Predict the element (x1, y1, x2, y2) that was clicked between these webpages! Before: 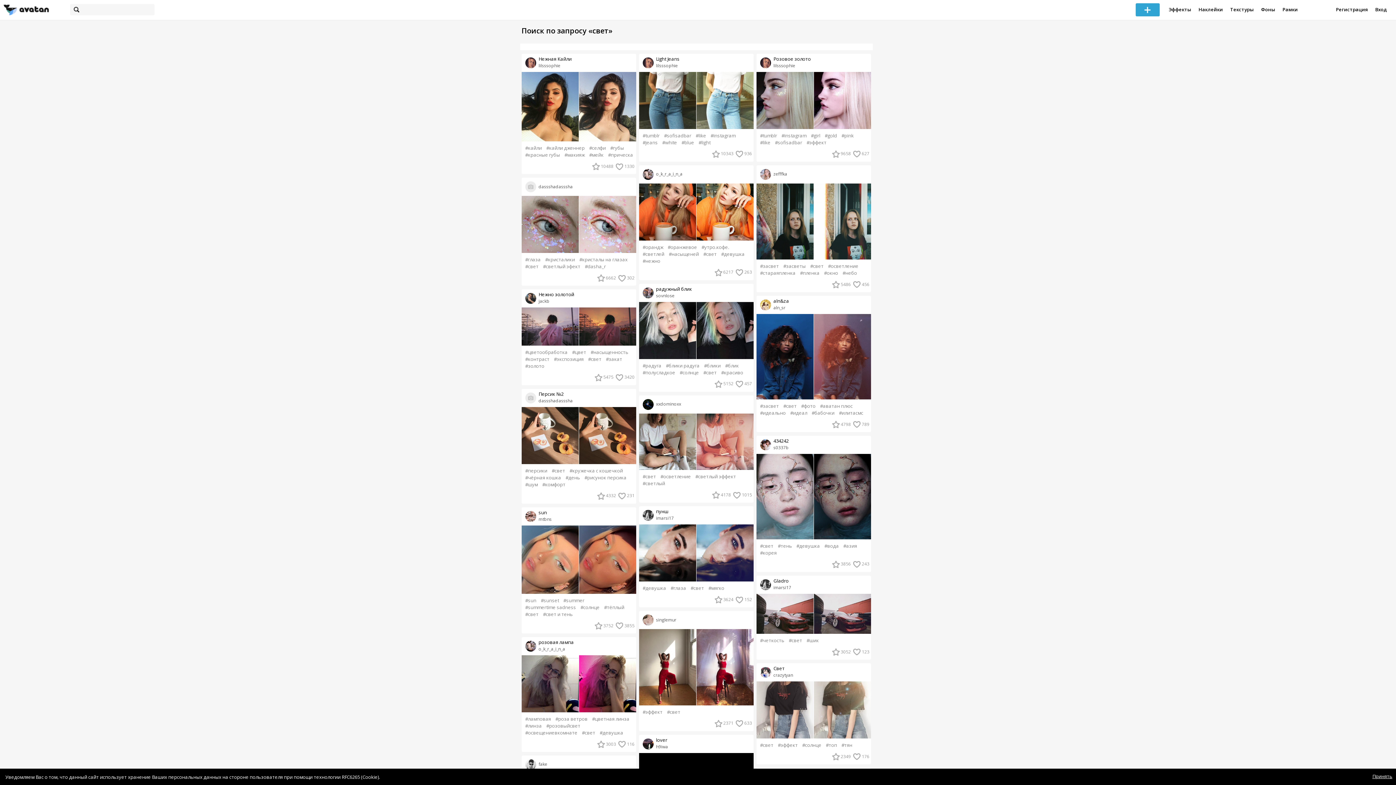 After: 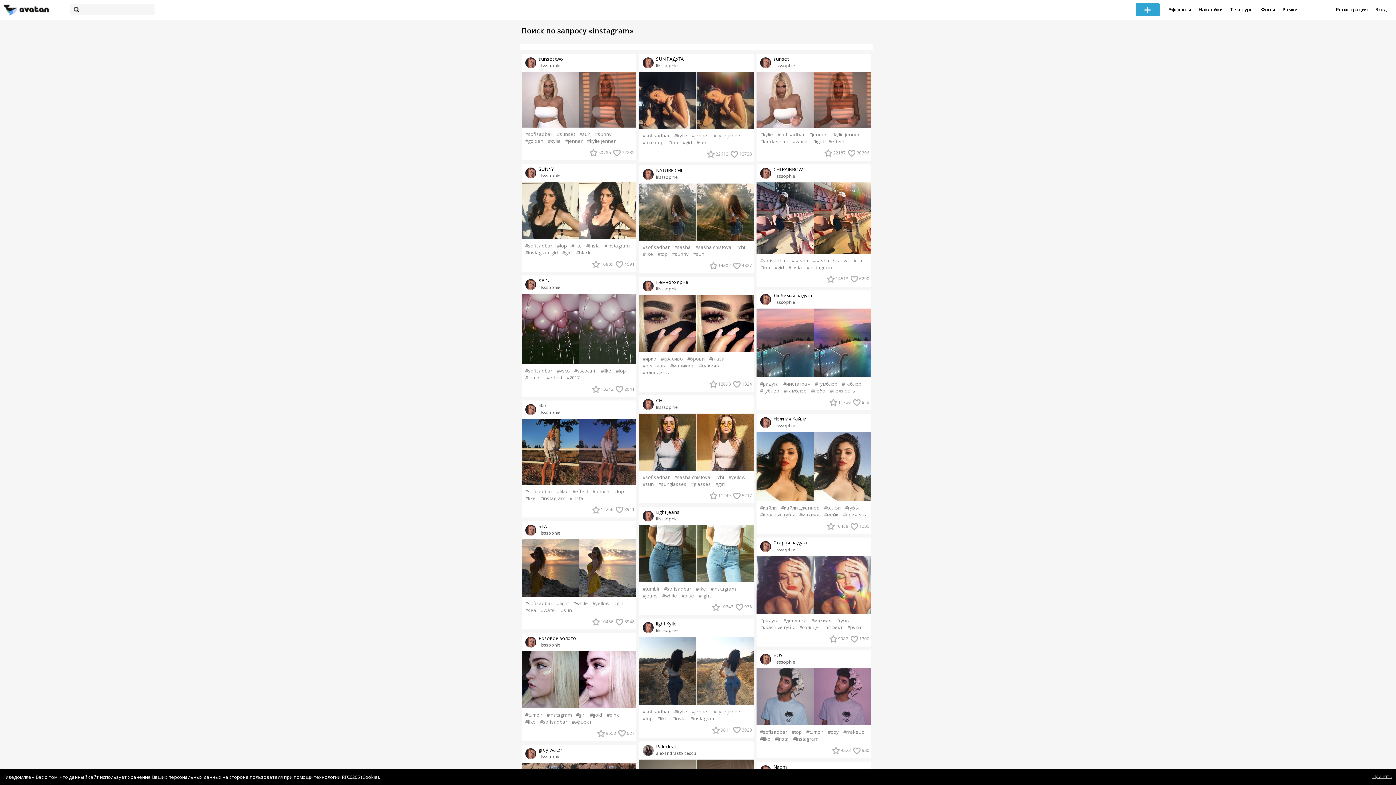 Action: bbox: (781, 133, 806, 138) label: #instagram